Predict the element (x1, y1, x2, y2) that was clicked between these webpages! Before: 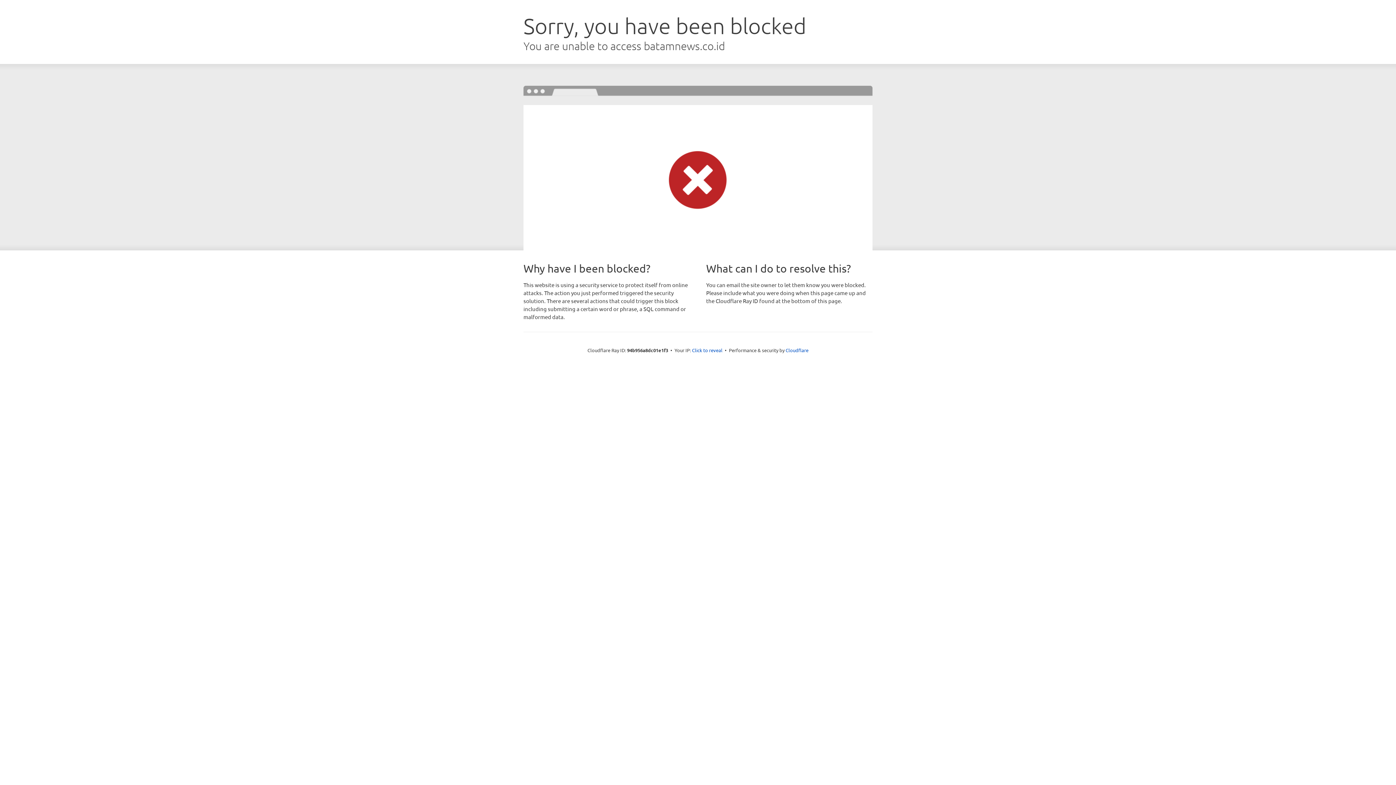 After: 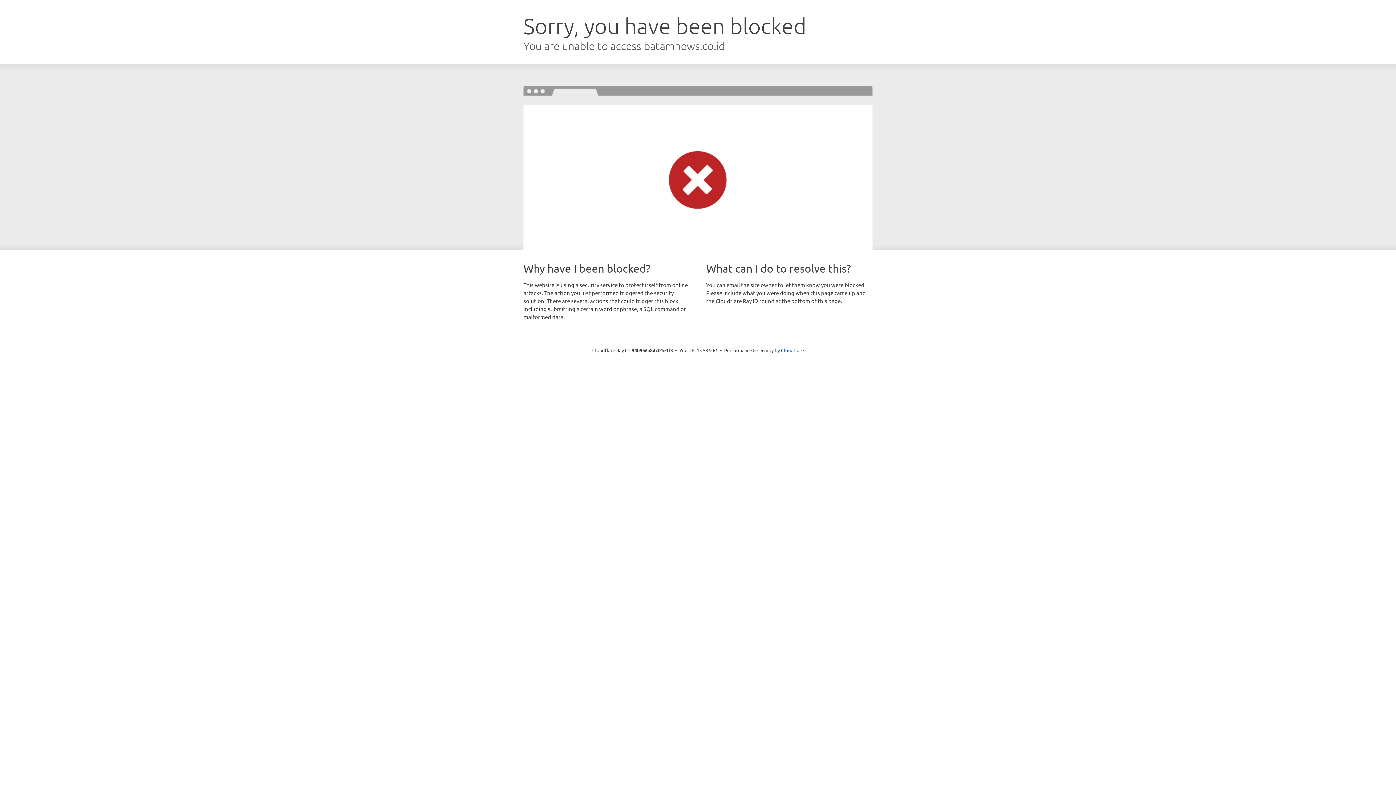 Action: bbox: (692, 346, 722, 353) label: Click to reveal